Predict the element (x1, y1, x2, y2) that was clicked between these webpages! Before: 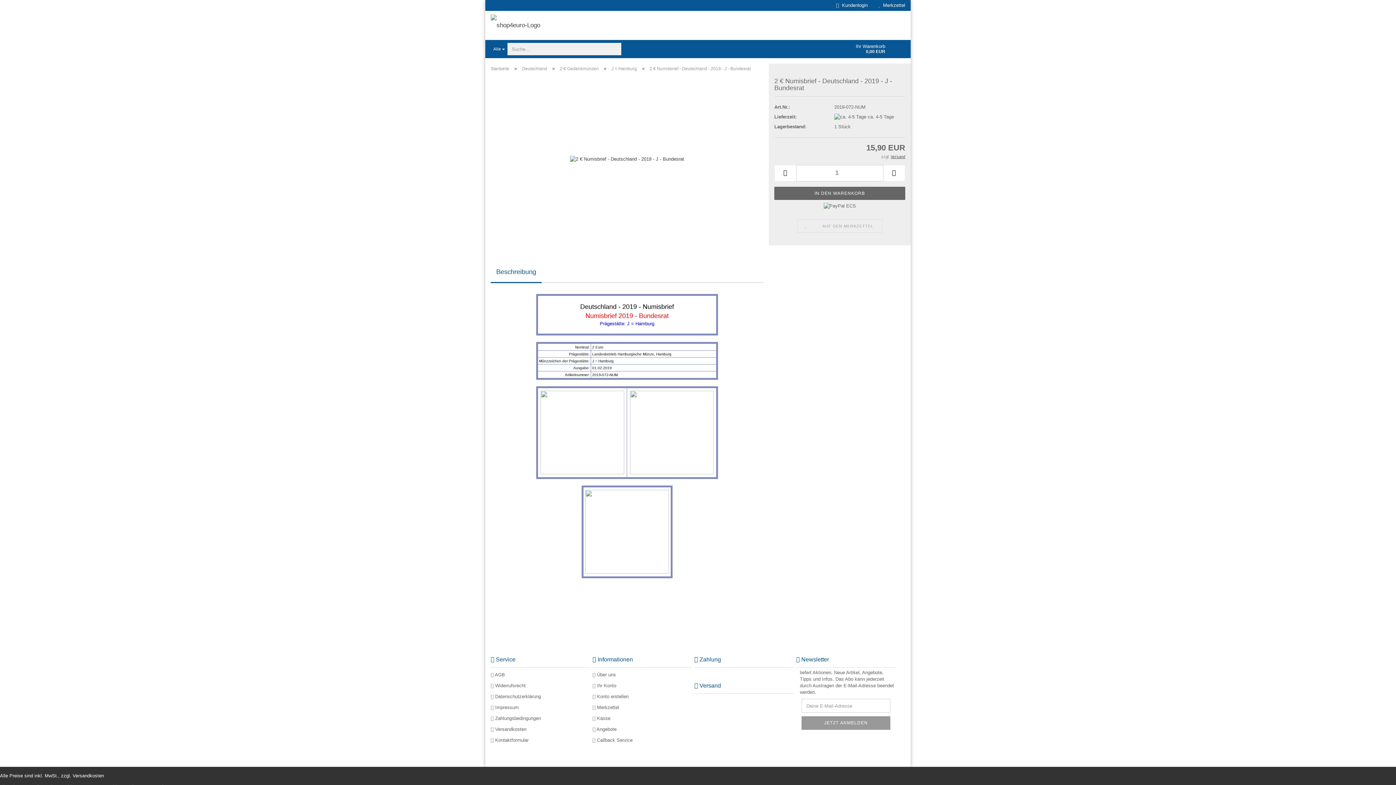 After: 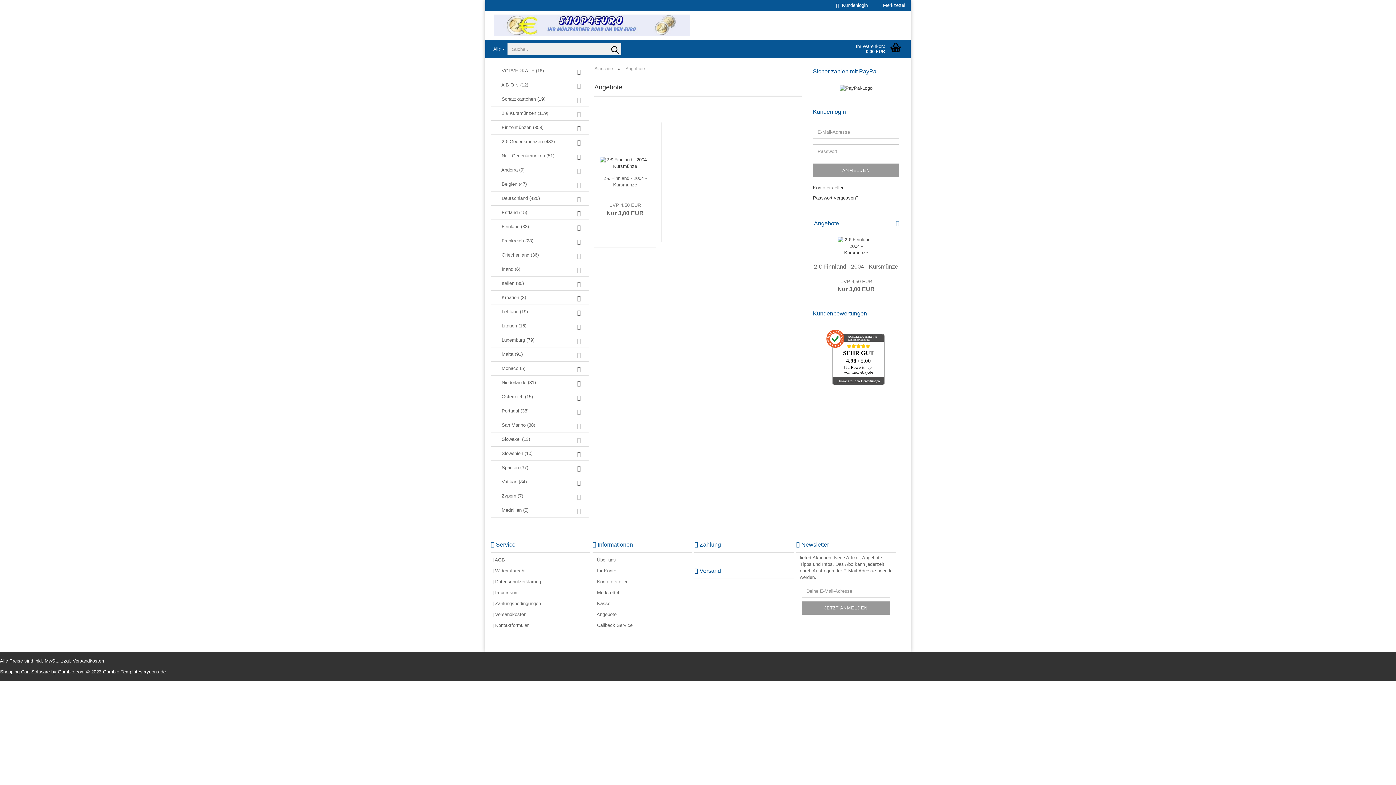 Action: bbox: (592, 726, 616, 732) label:  Angebote